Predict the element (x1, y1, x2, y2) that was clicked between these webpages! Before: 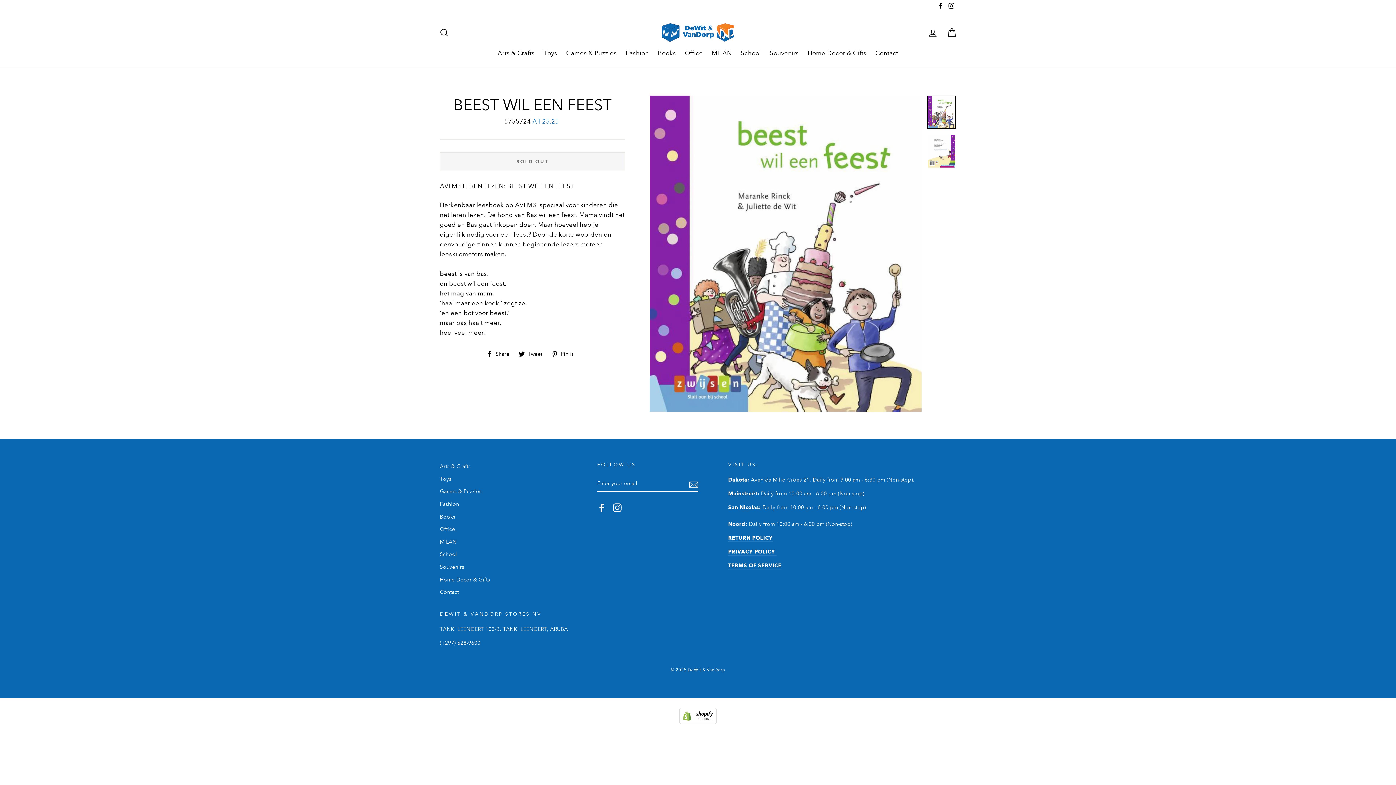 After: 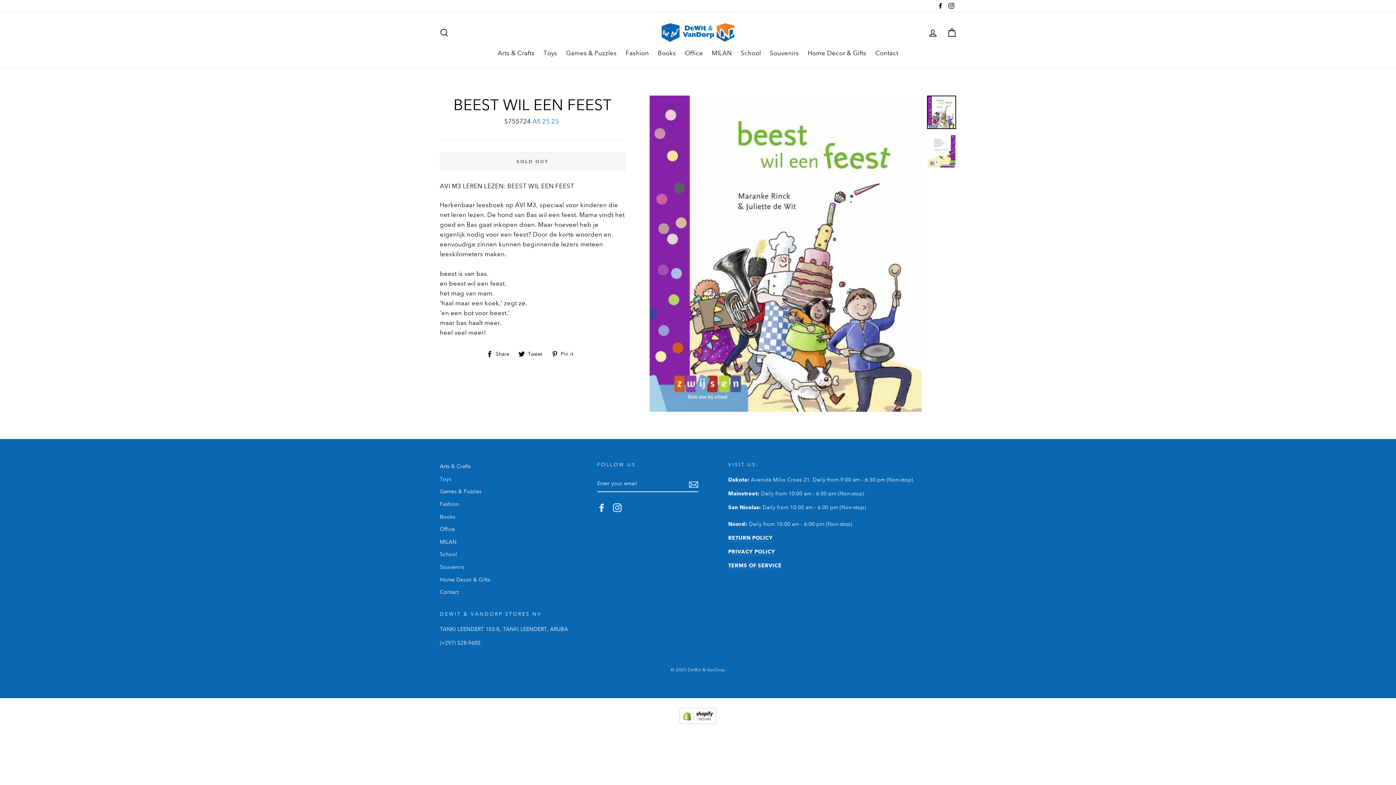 Action: bbox: (518, 350, 547, 356) label:  Tweet
Tweet on Twitter